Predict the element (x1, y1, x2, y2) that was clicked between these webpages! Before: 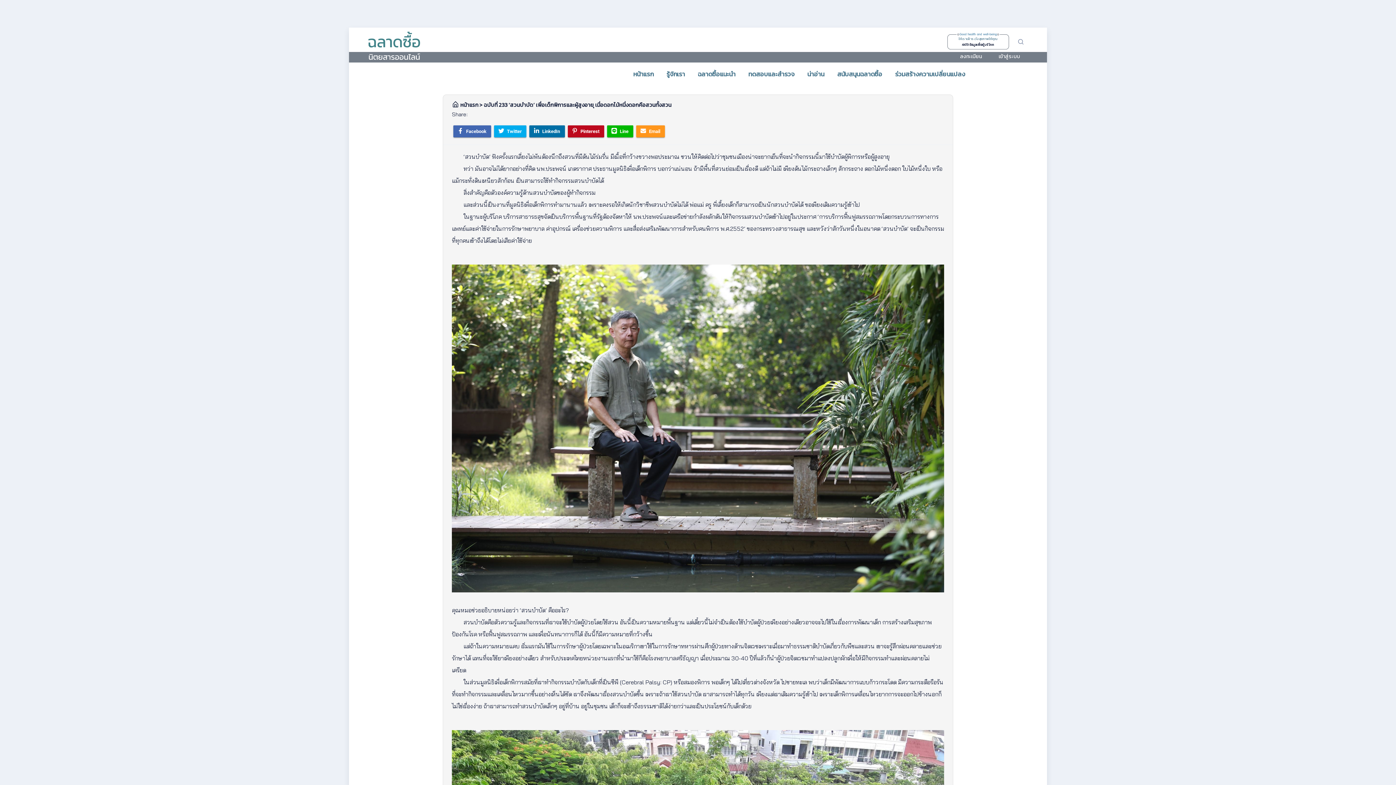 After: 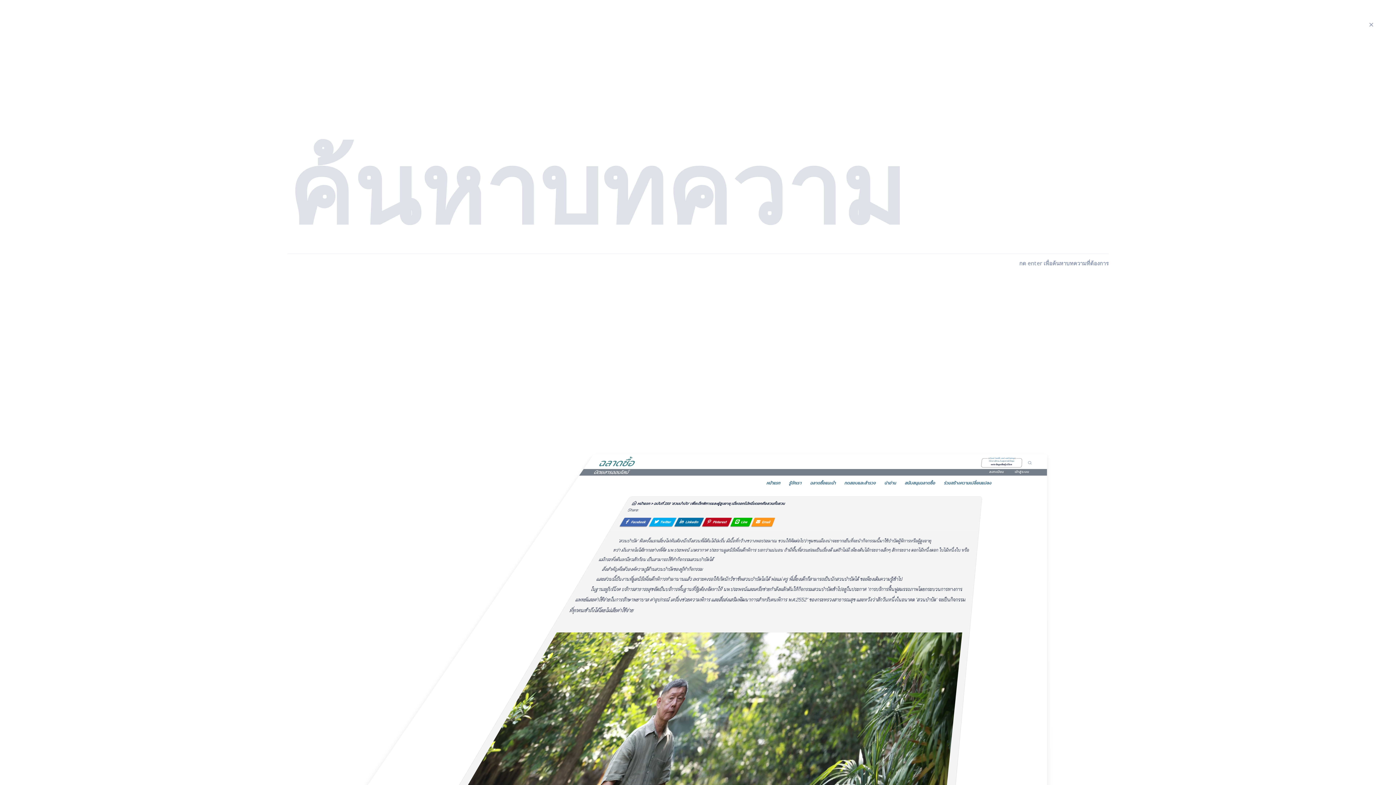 Action: bbox: (1013, 34, 1028, 49)